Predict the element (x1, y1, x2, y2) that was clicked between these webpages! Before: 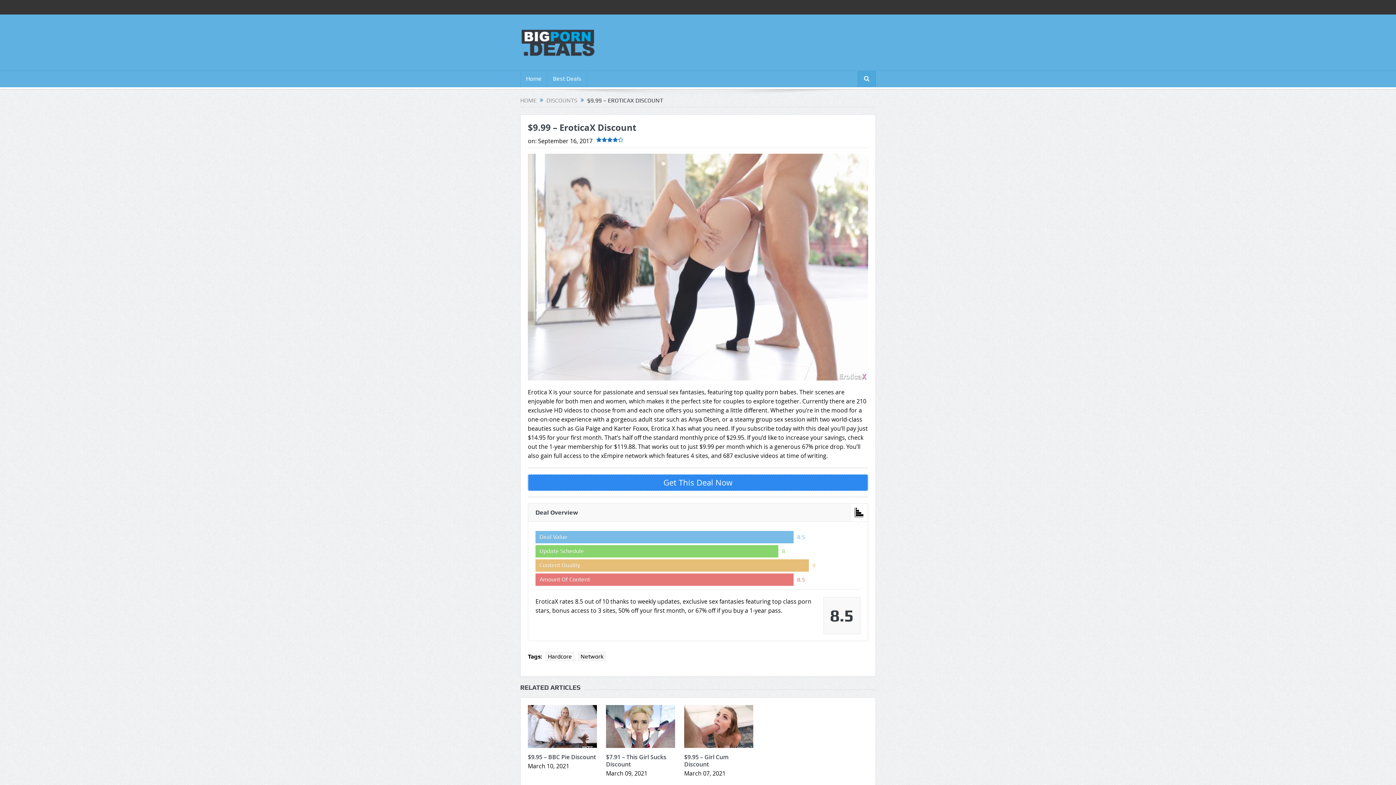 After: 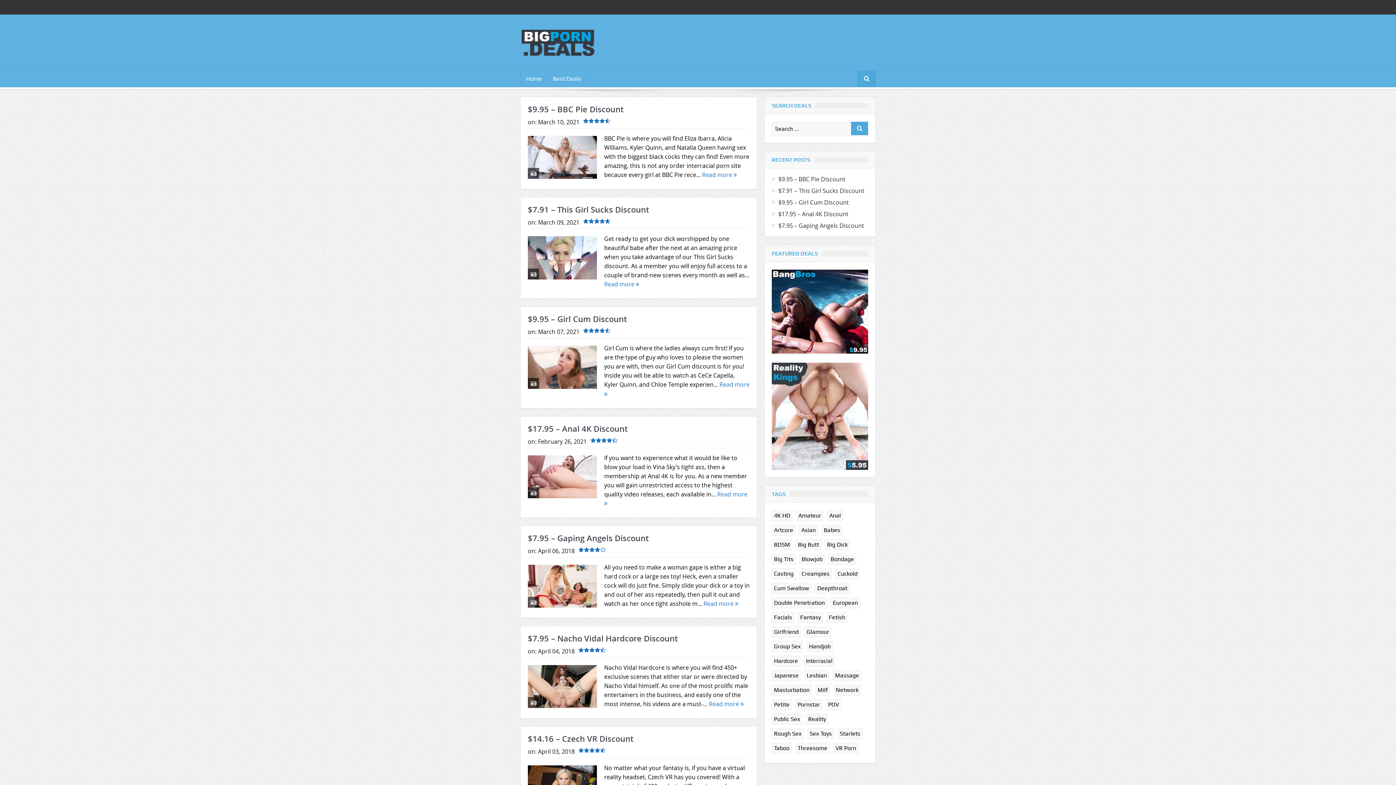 Action: label: HOME bbox: (520, 97, 536, 104)